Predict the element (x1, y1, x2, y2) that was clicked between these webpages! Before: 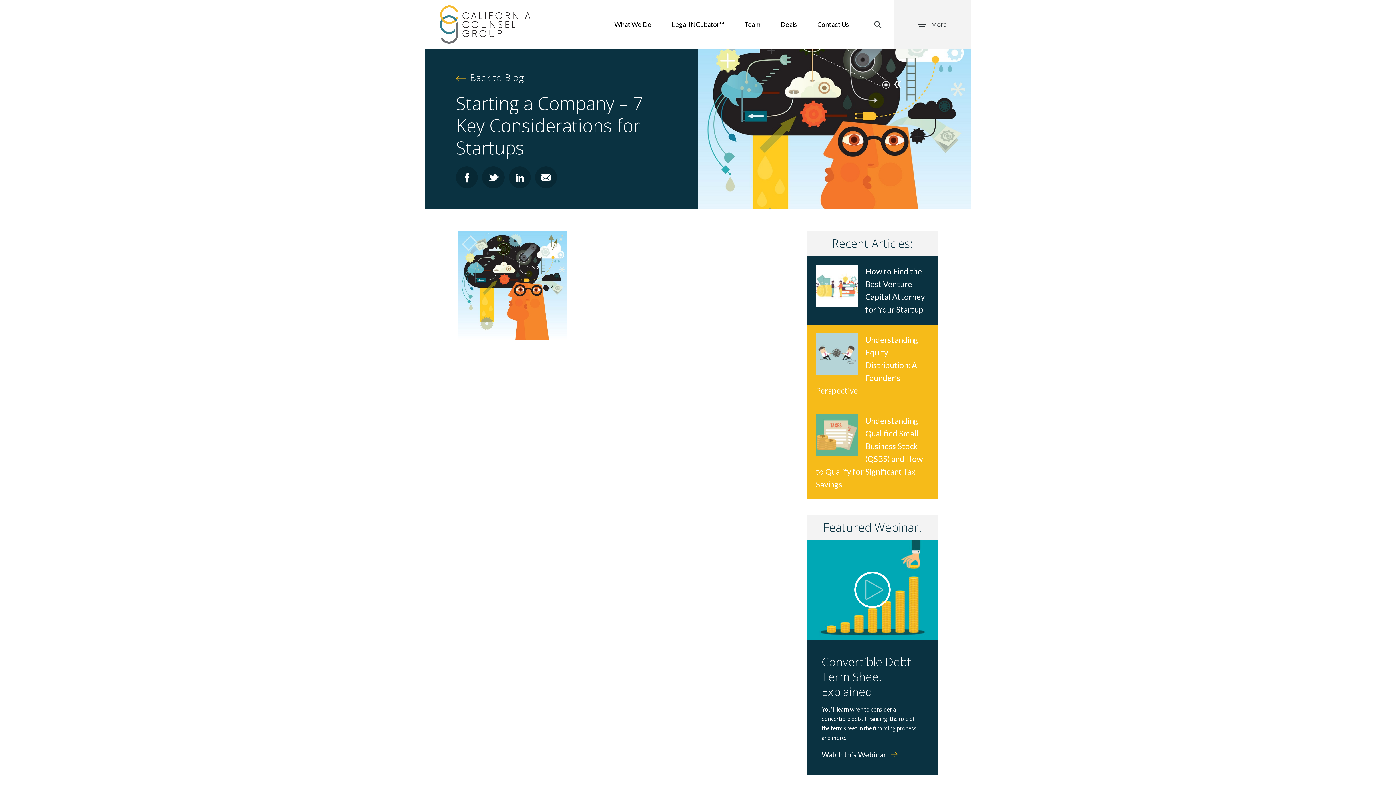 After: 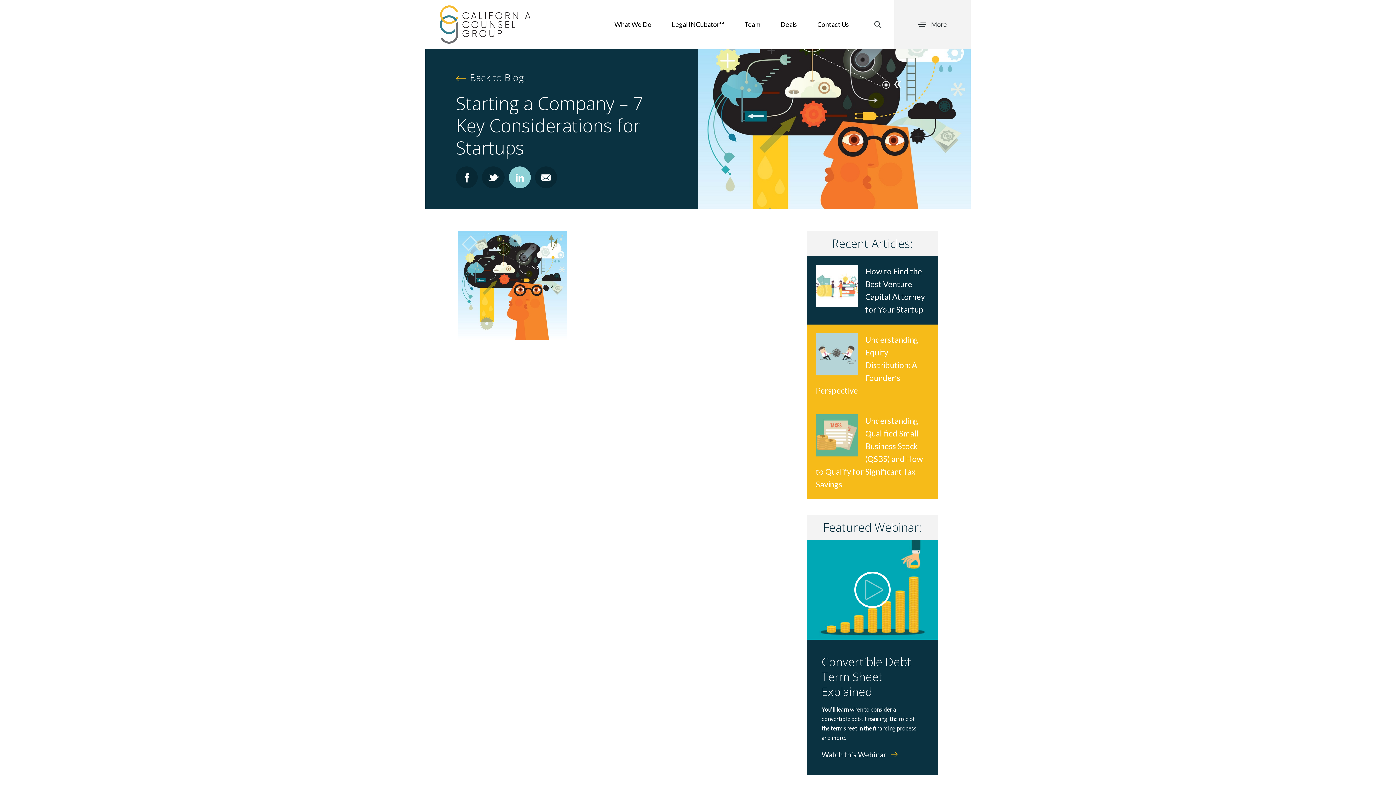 Action: bbox: (508, 166, 530, 188)